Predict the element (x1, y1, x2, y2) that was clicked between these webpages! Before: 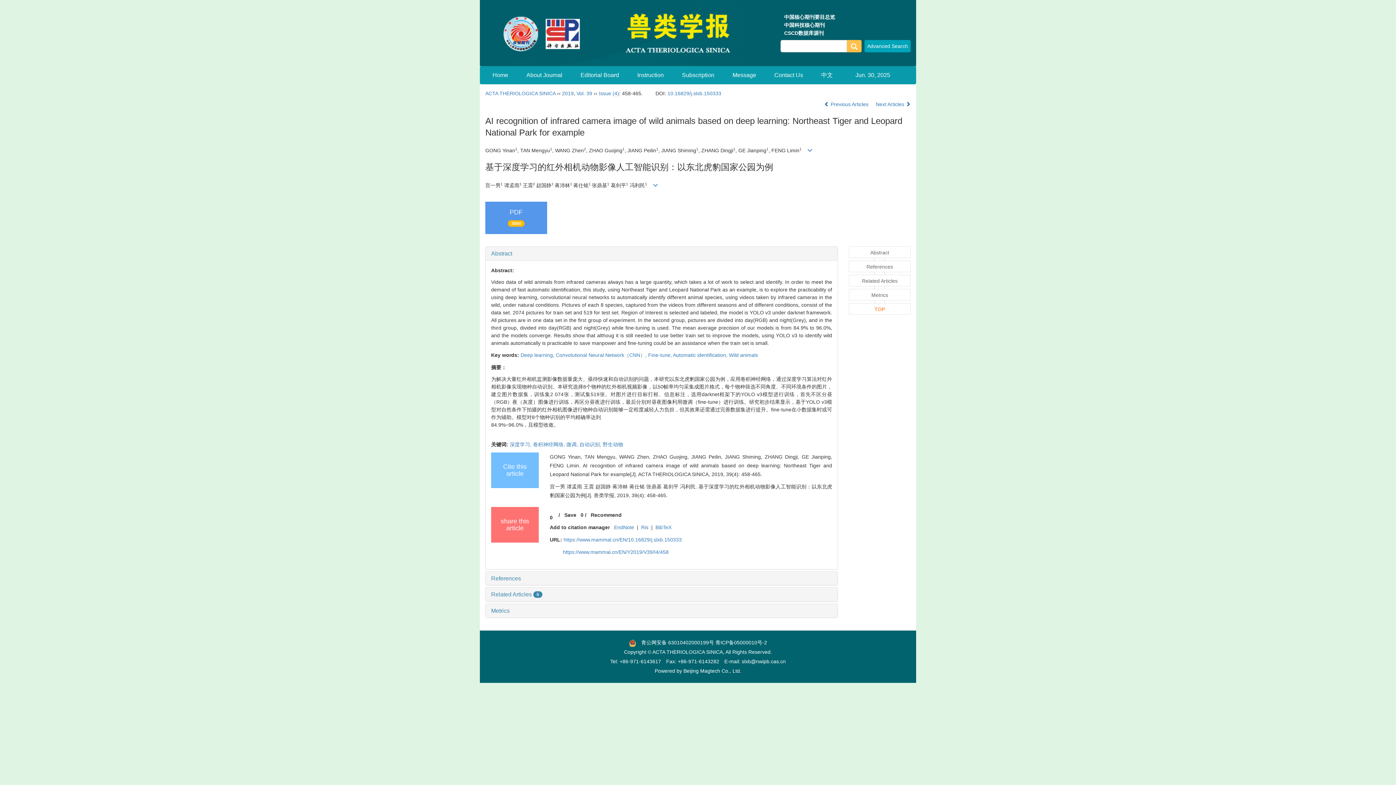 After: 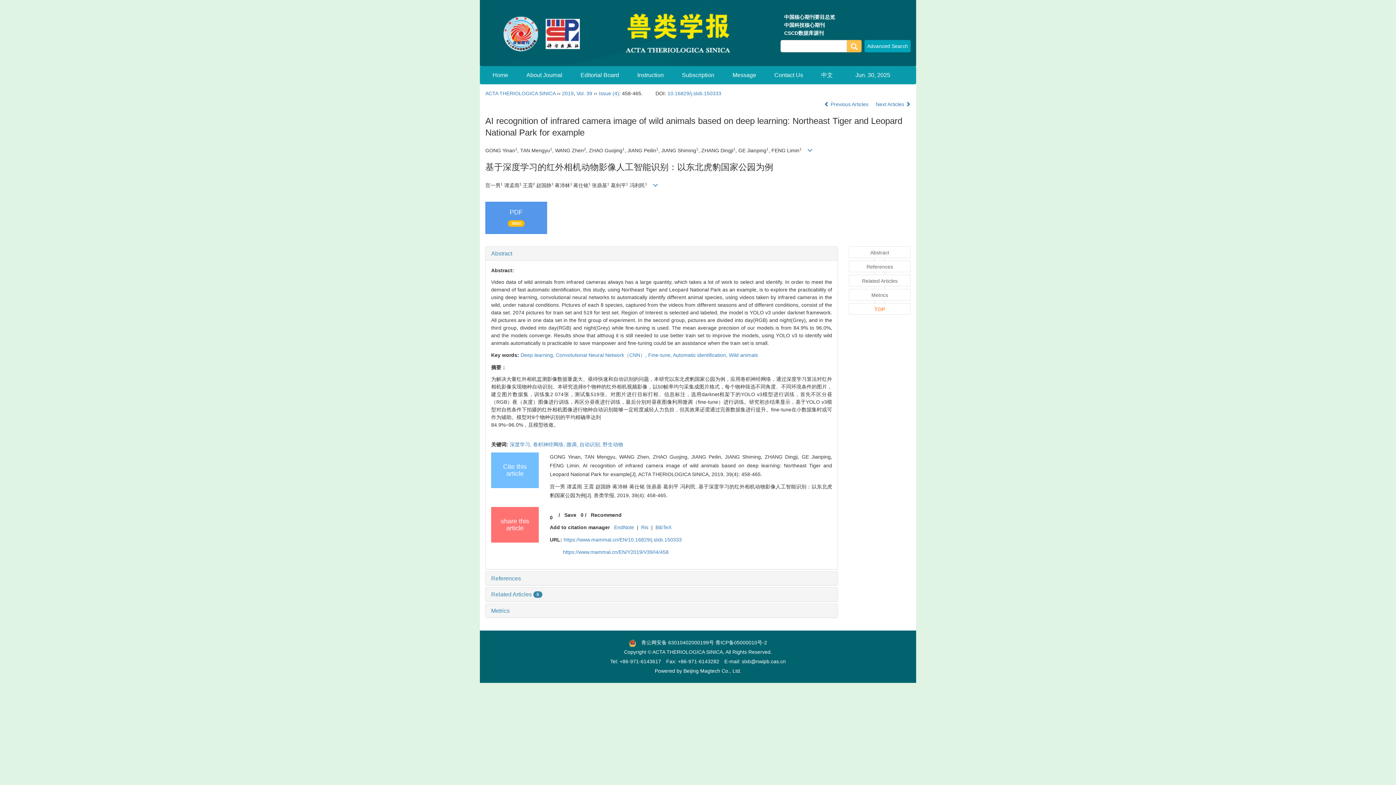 Action: bbox: (509, 441, 533, 447) label: 深度学习, 